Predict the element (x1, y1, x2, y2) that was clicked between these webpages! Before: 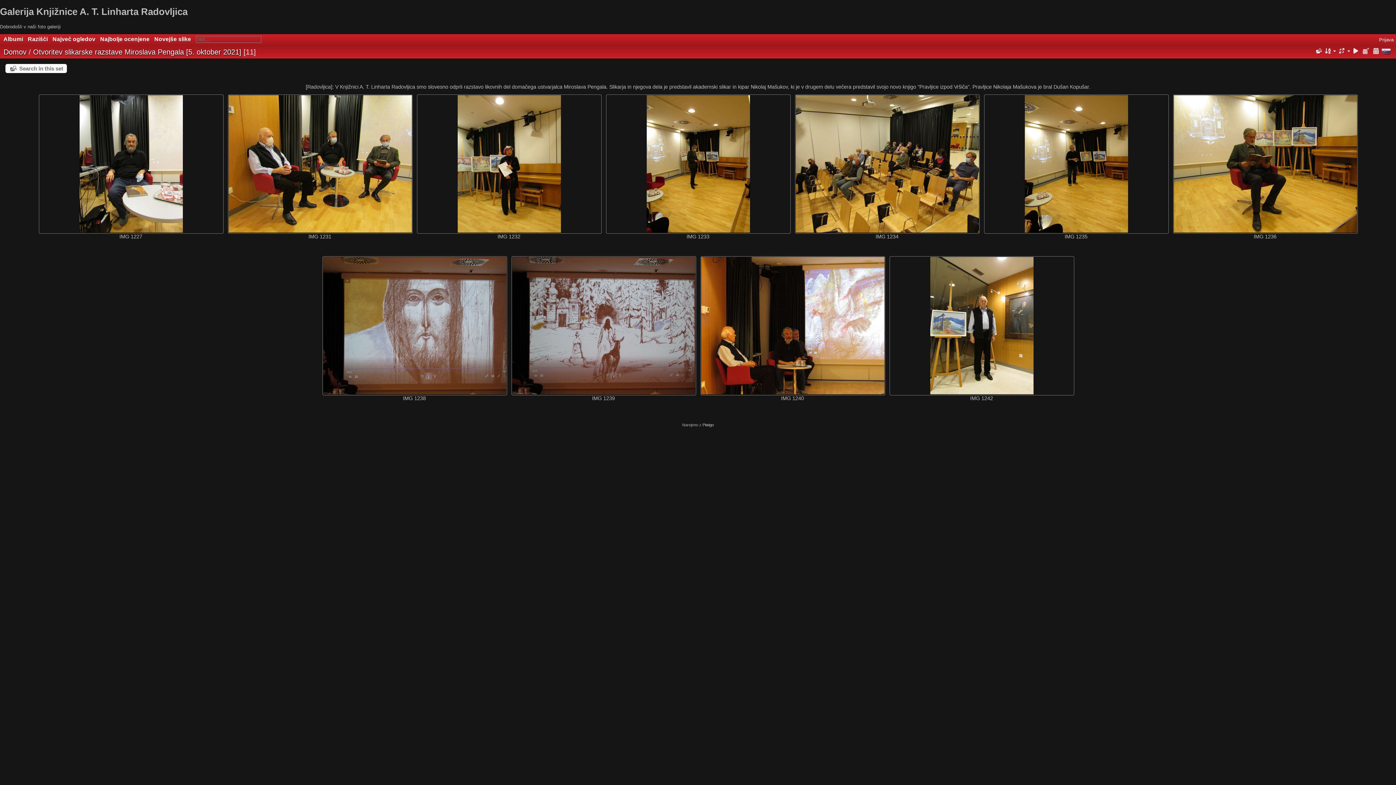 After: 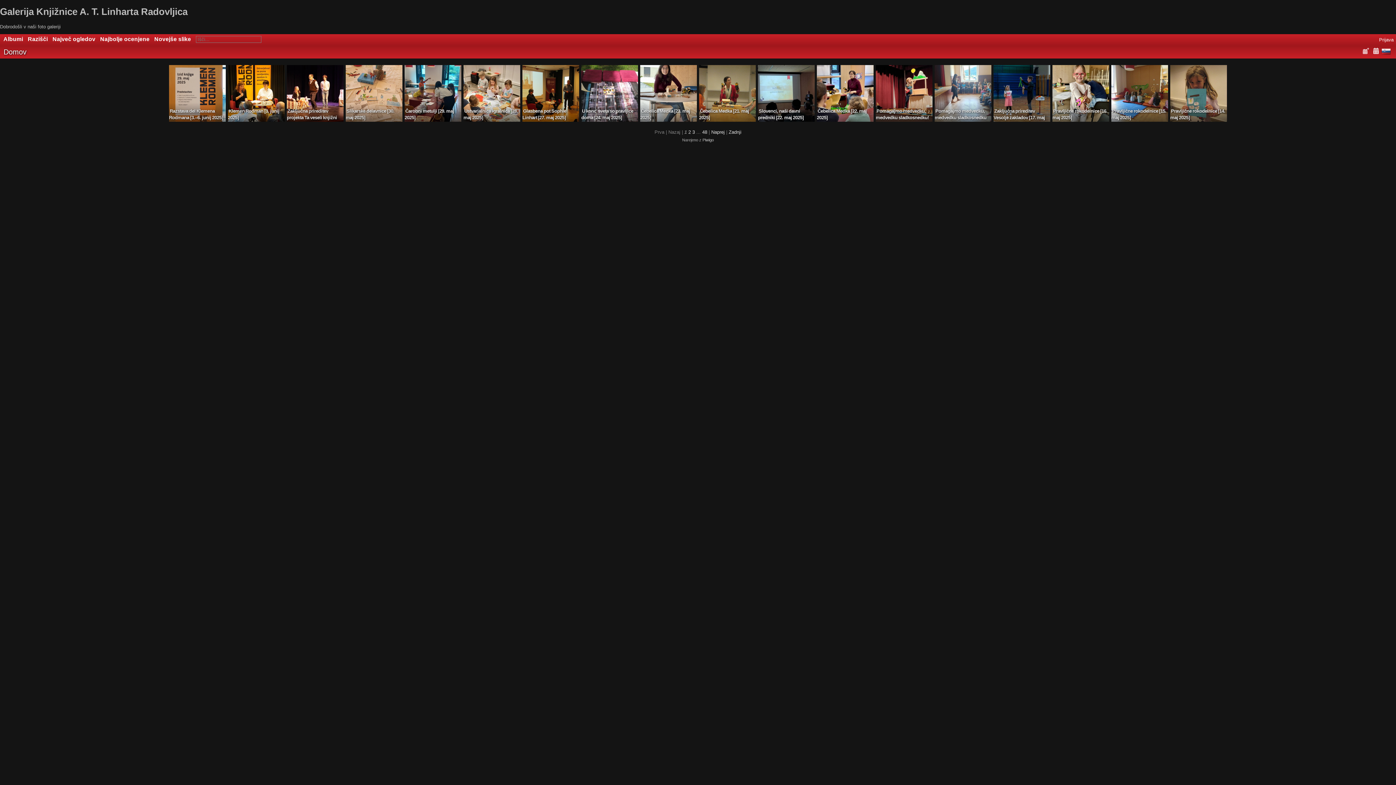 Action: bbox: (3, 47, 26, 55) label: Domov